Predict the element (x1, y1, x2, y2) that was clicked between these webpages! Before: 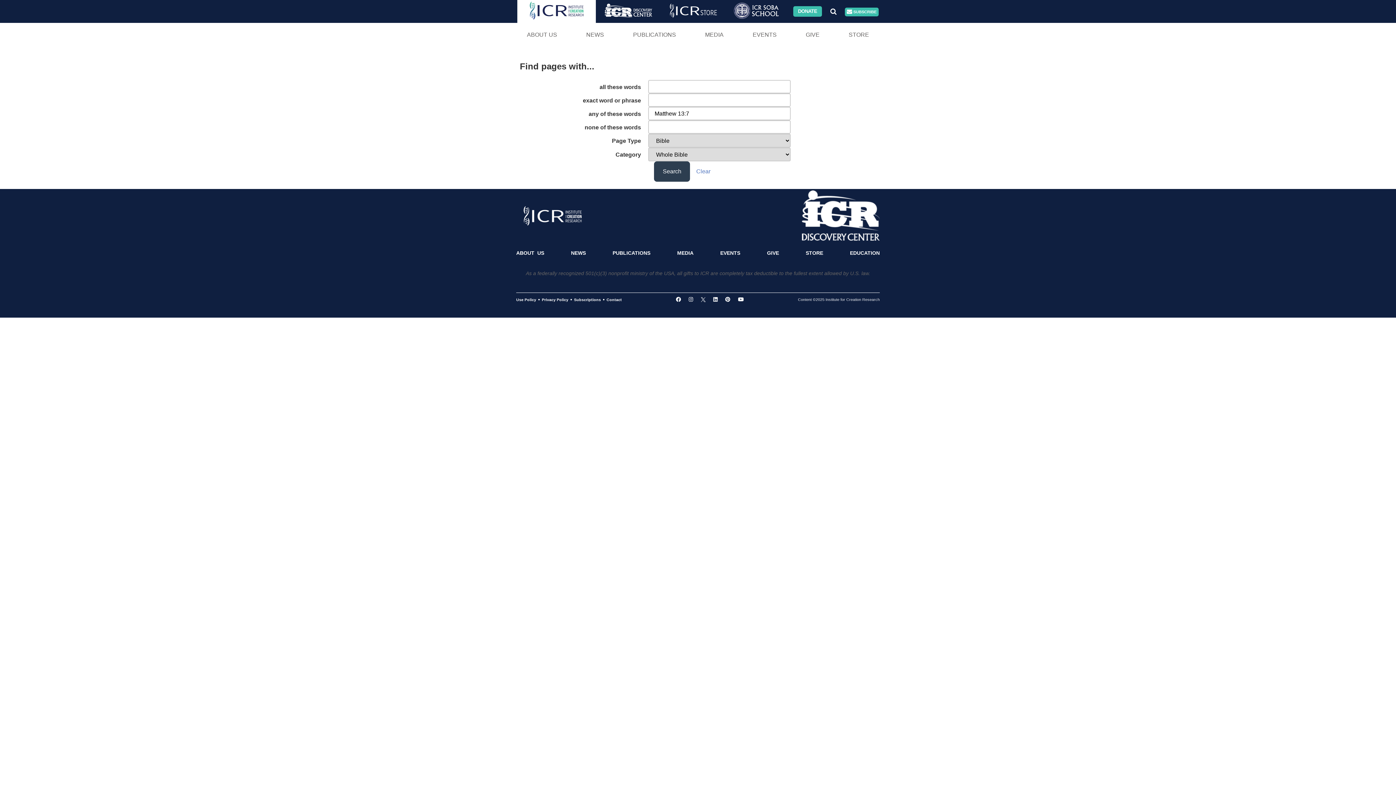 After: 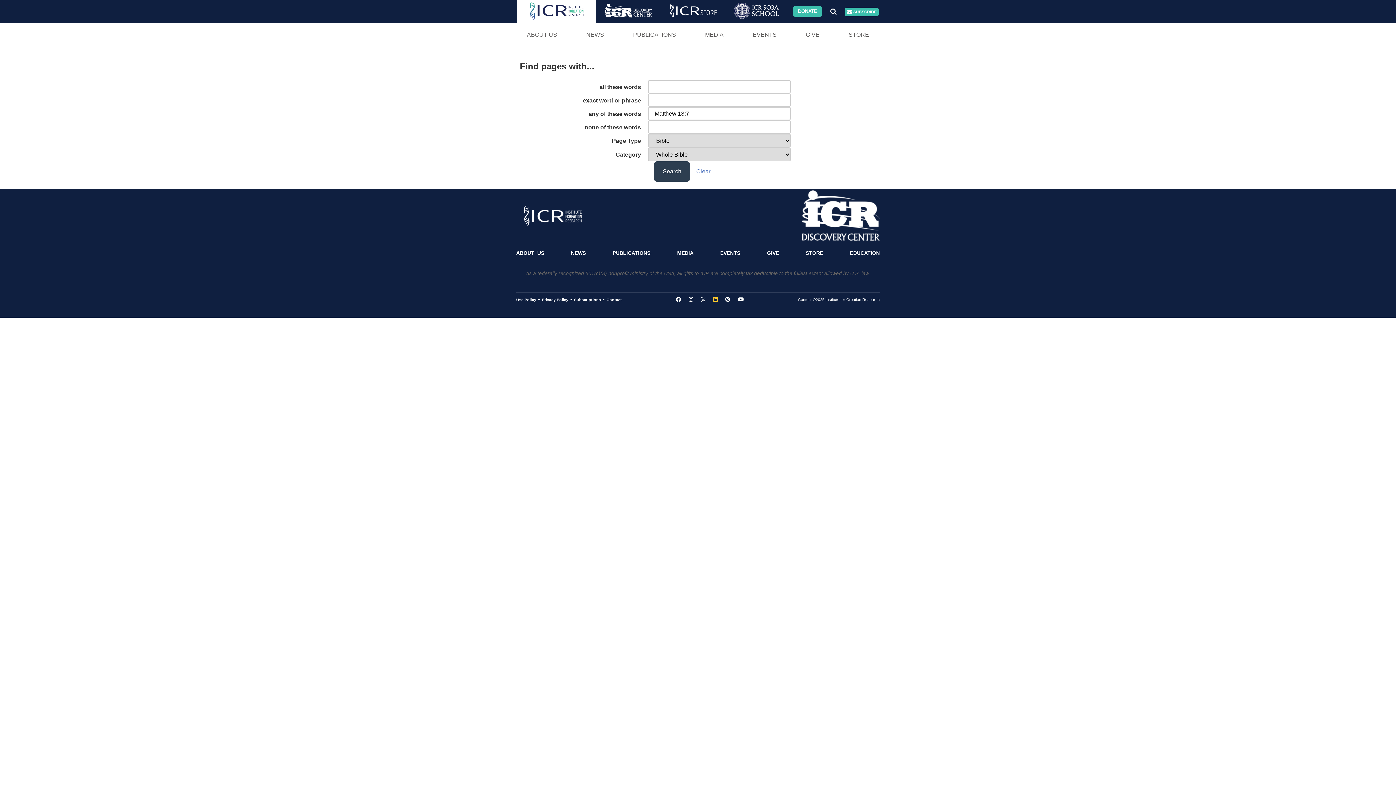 Action: bbox: (709, 293, 721, 306)